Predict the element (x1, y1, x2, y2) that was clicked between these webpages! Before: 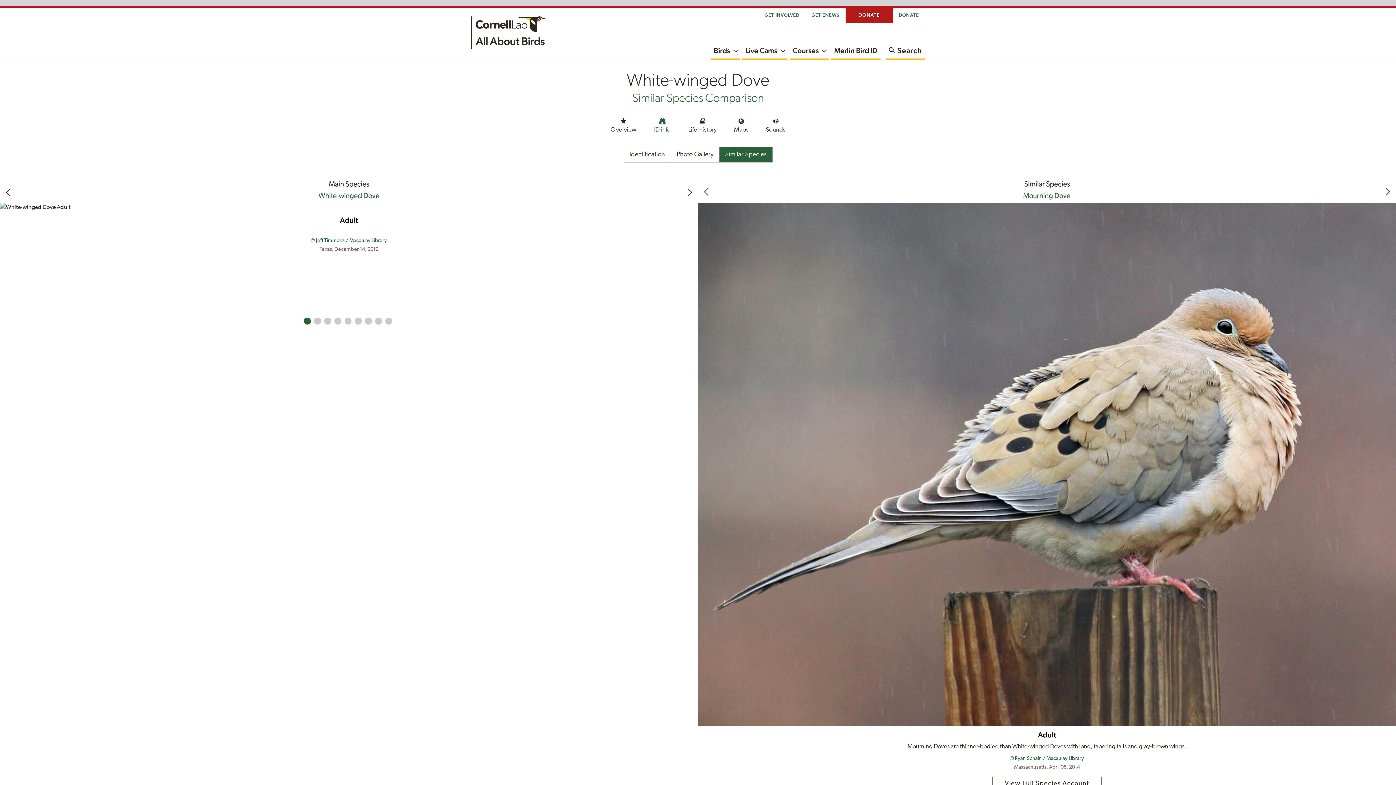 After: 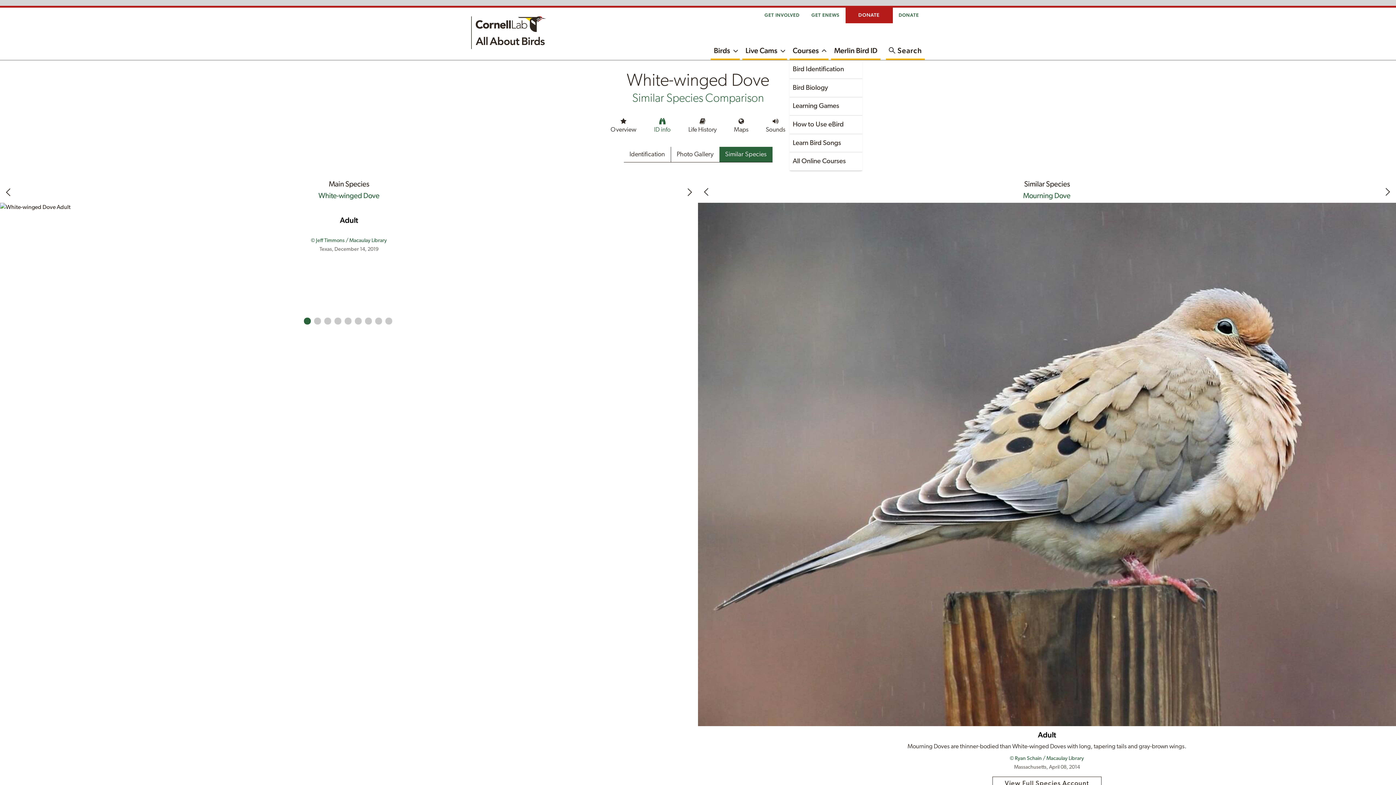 Action: label: Show submenu for Courses bbox: (820, 41, 828, 60)